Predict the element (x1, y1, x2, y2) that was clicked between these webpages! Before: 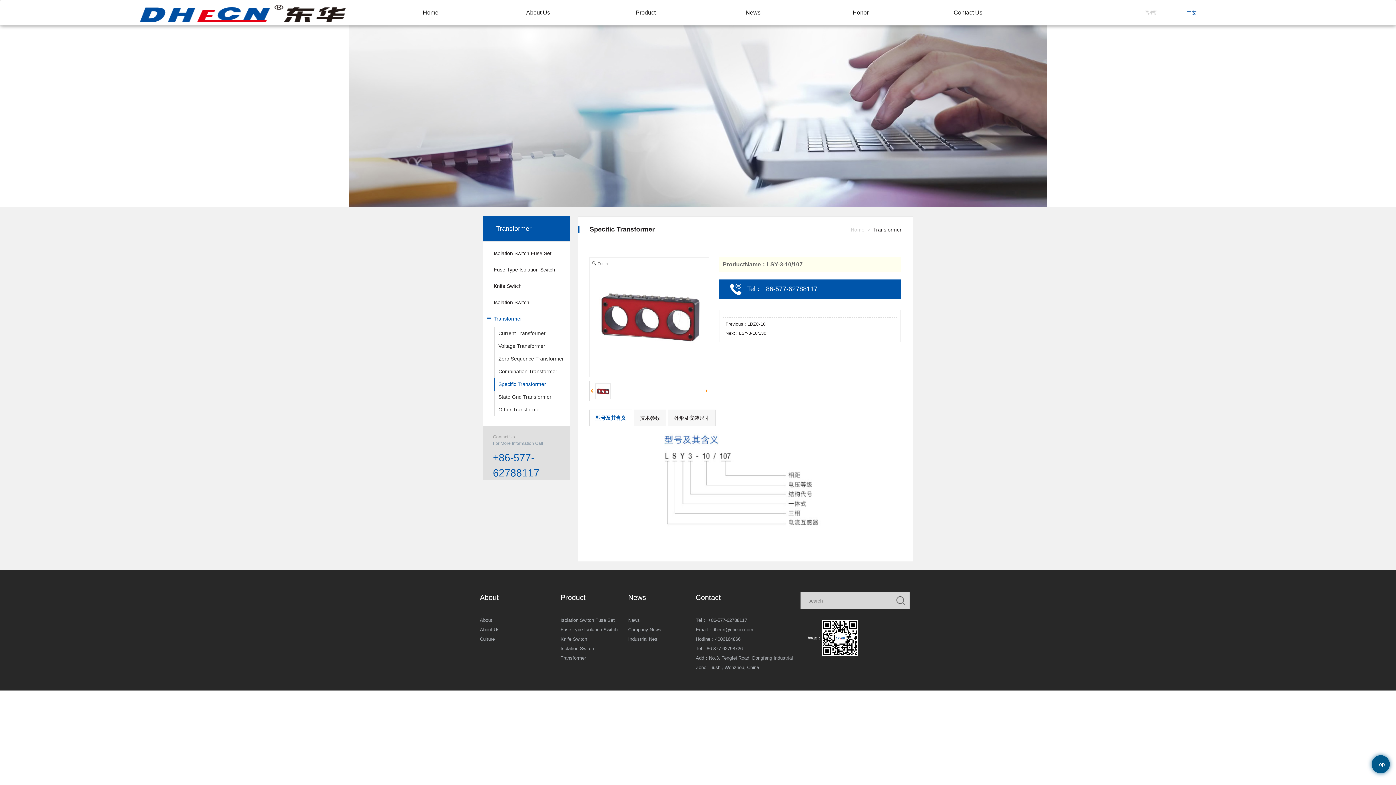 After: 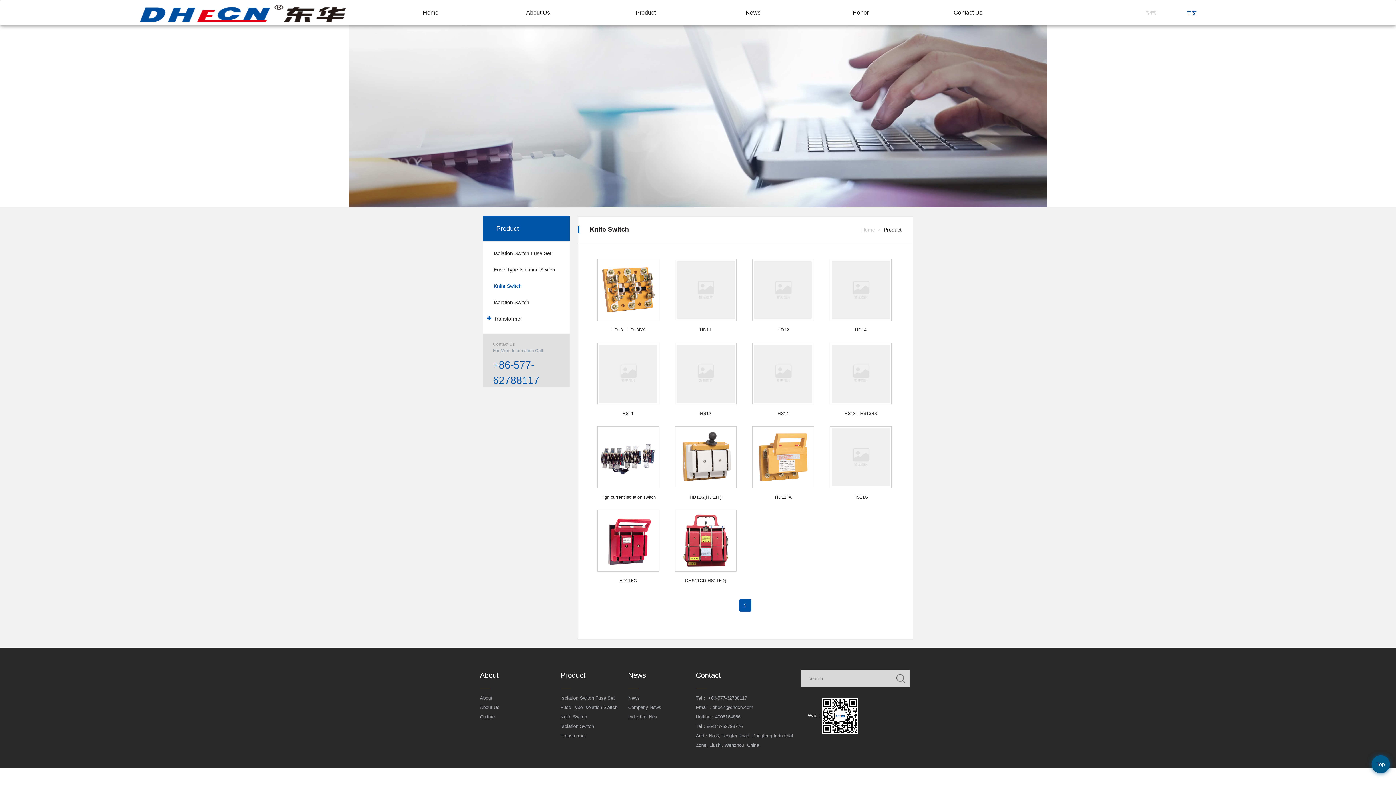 Action: bbox: (487, 280, 565, 292) label: Knife Switch